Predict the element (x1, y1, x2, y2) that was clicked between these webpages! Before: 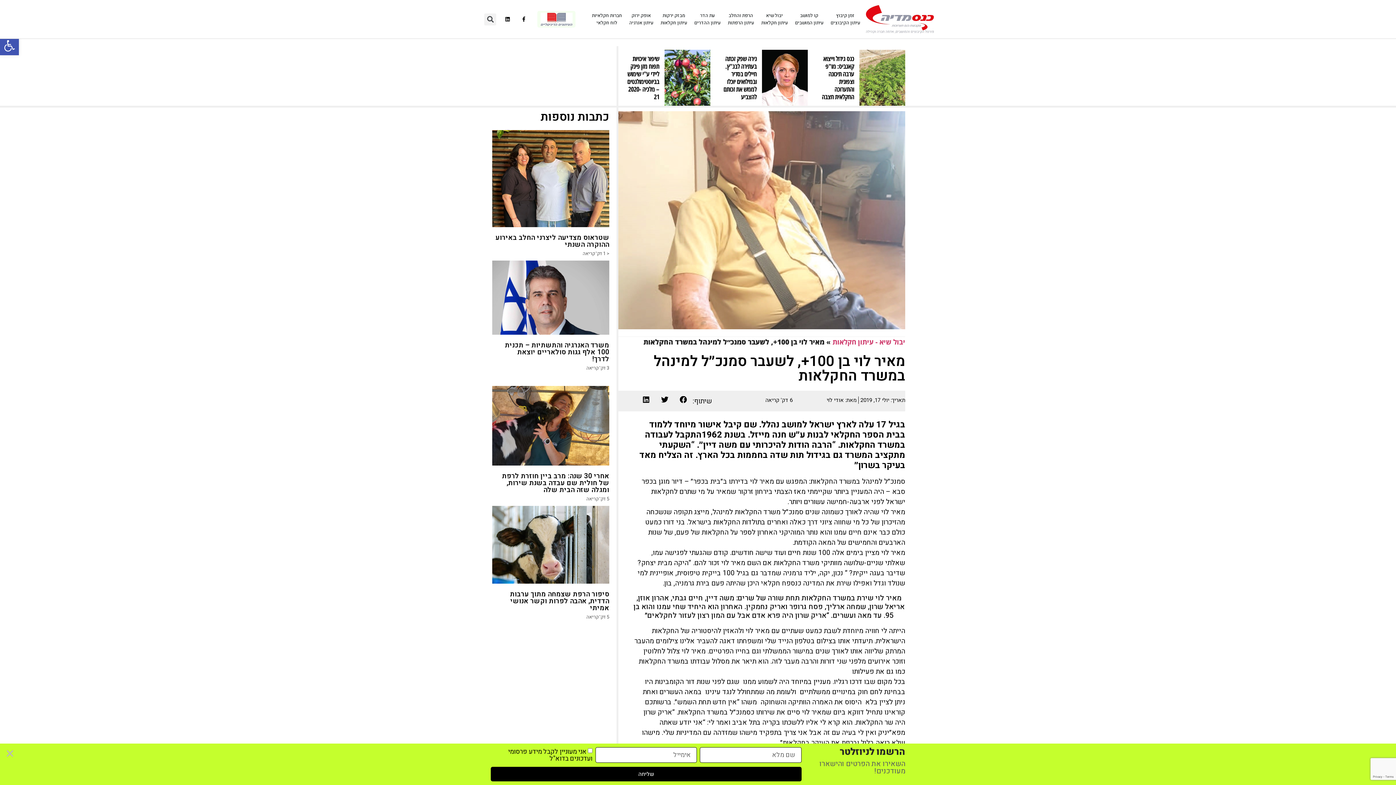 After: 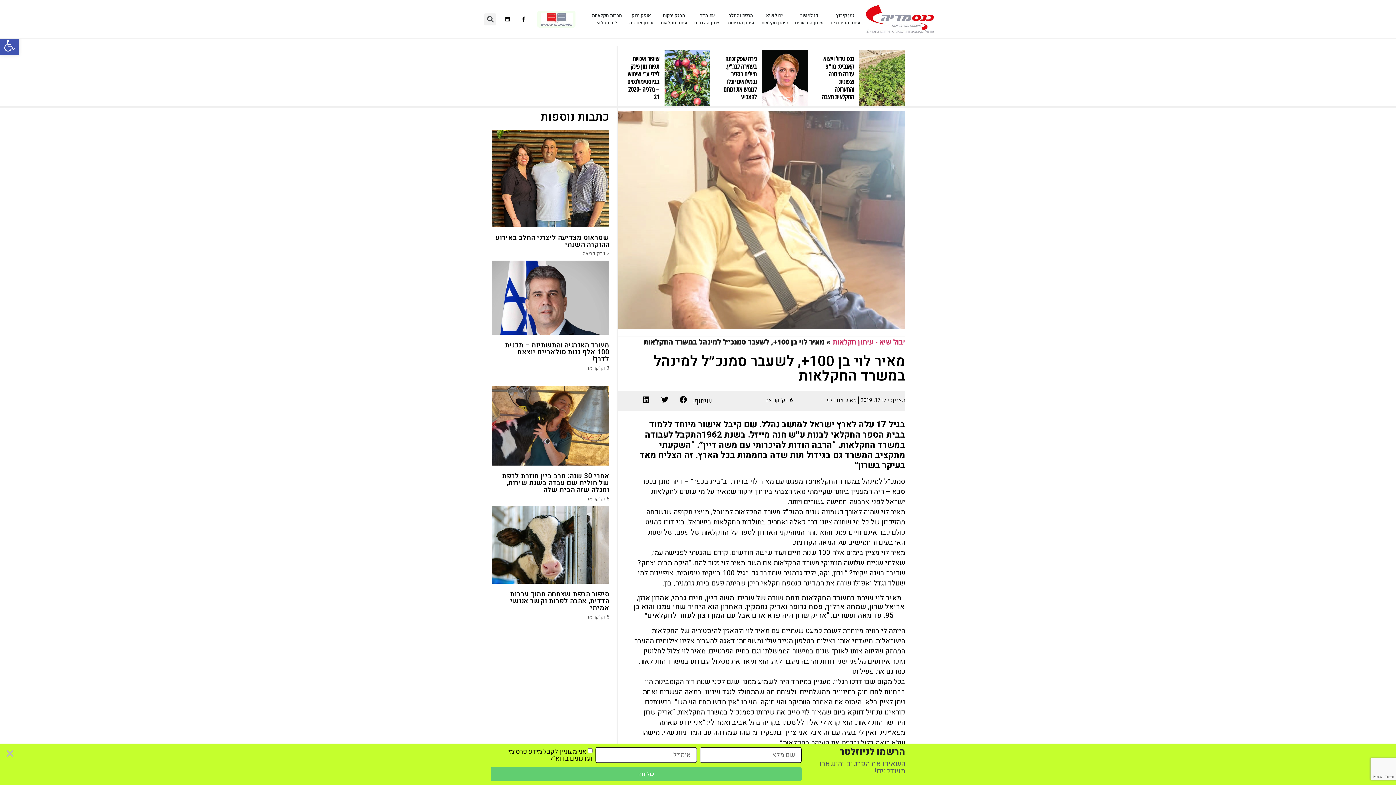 Action: label: שליחה bbox: (490, 767, 801, 781)